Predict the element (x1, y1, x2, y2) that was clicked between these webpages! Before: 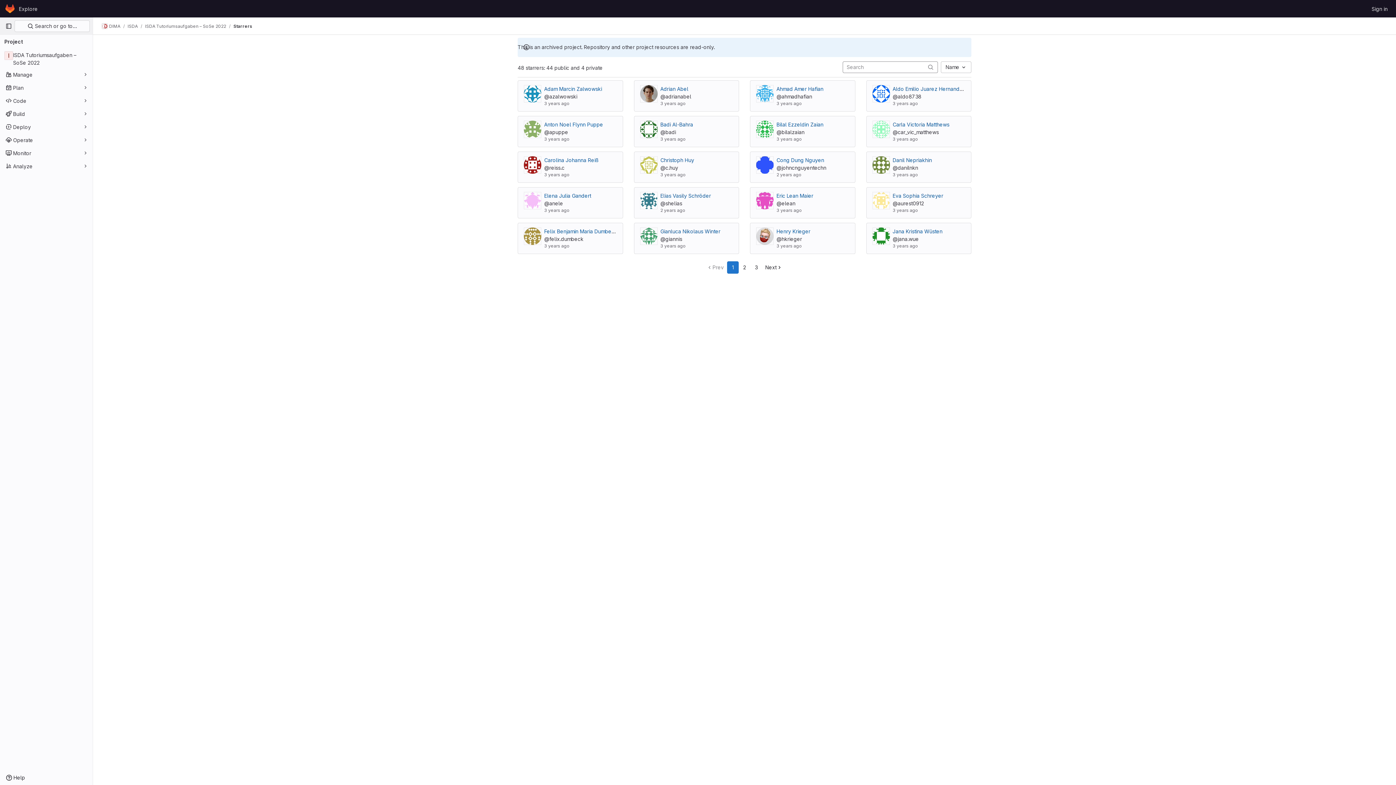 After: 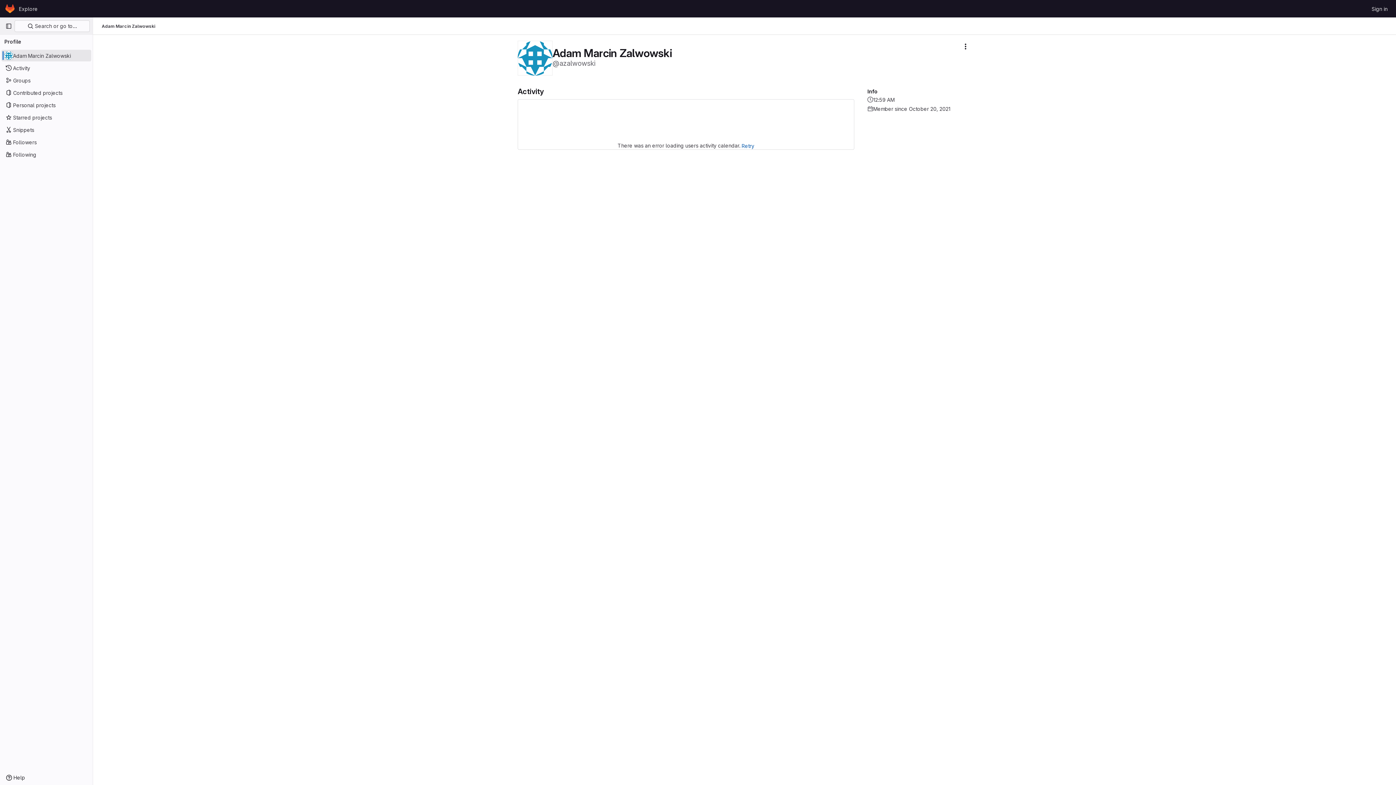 Action: bbox: (544, 85, 602, 92) label: Adam Marcin Zalwowski